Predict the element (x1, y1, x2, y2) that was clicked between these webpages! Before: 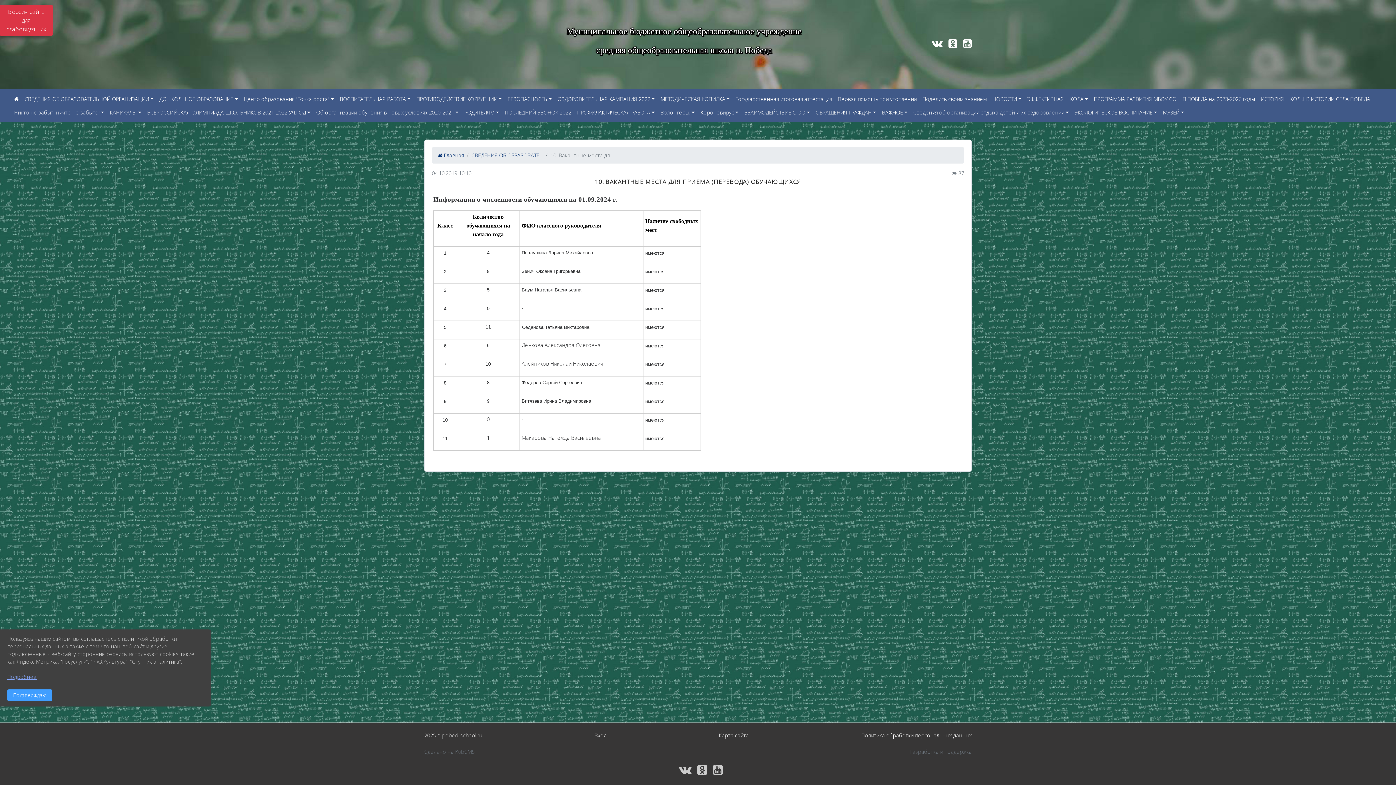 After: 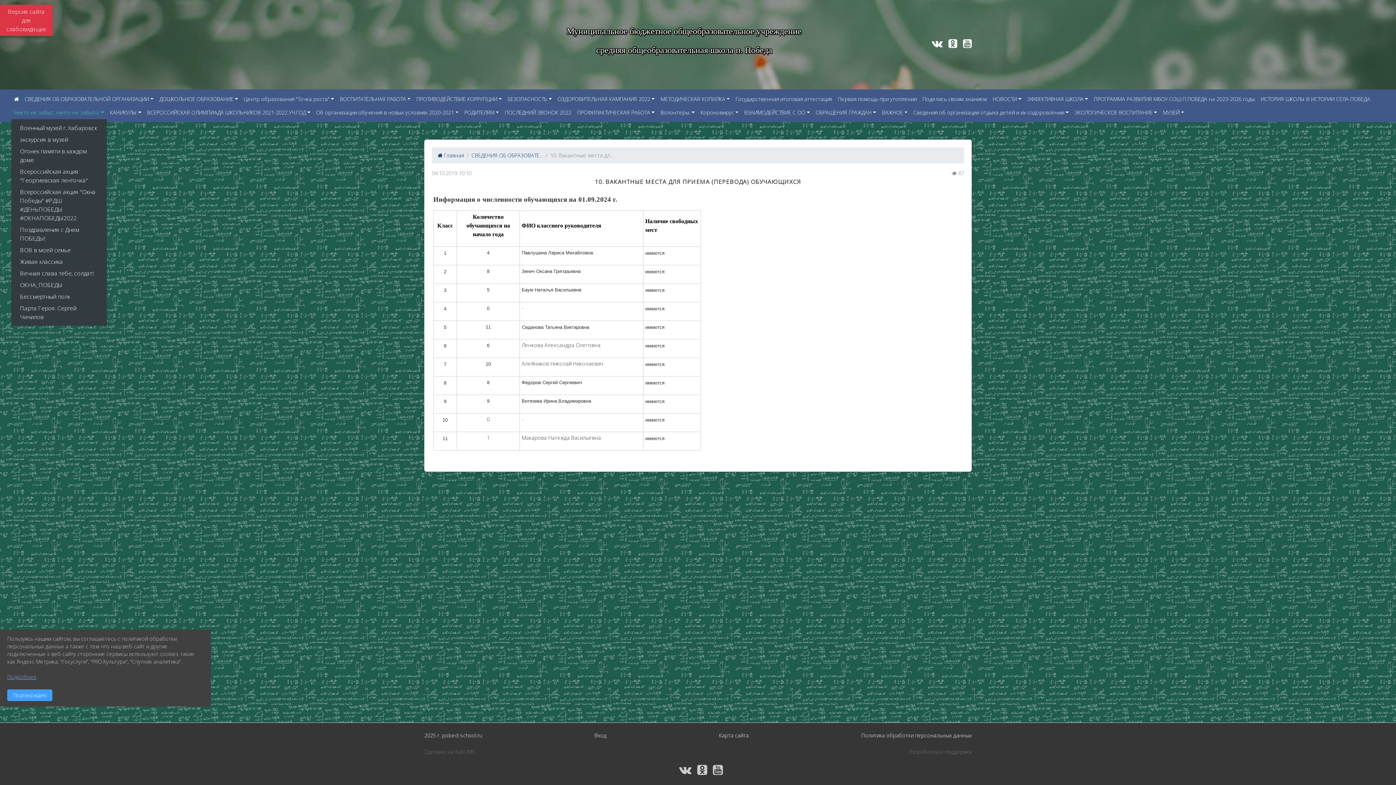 Action: label: Никто не забыт, ничто не забыто! bbox: (11, 105, 107, 119)